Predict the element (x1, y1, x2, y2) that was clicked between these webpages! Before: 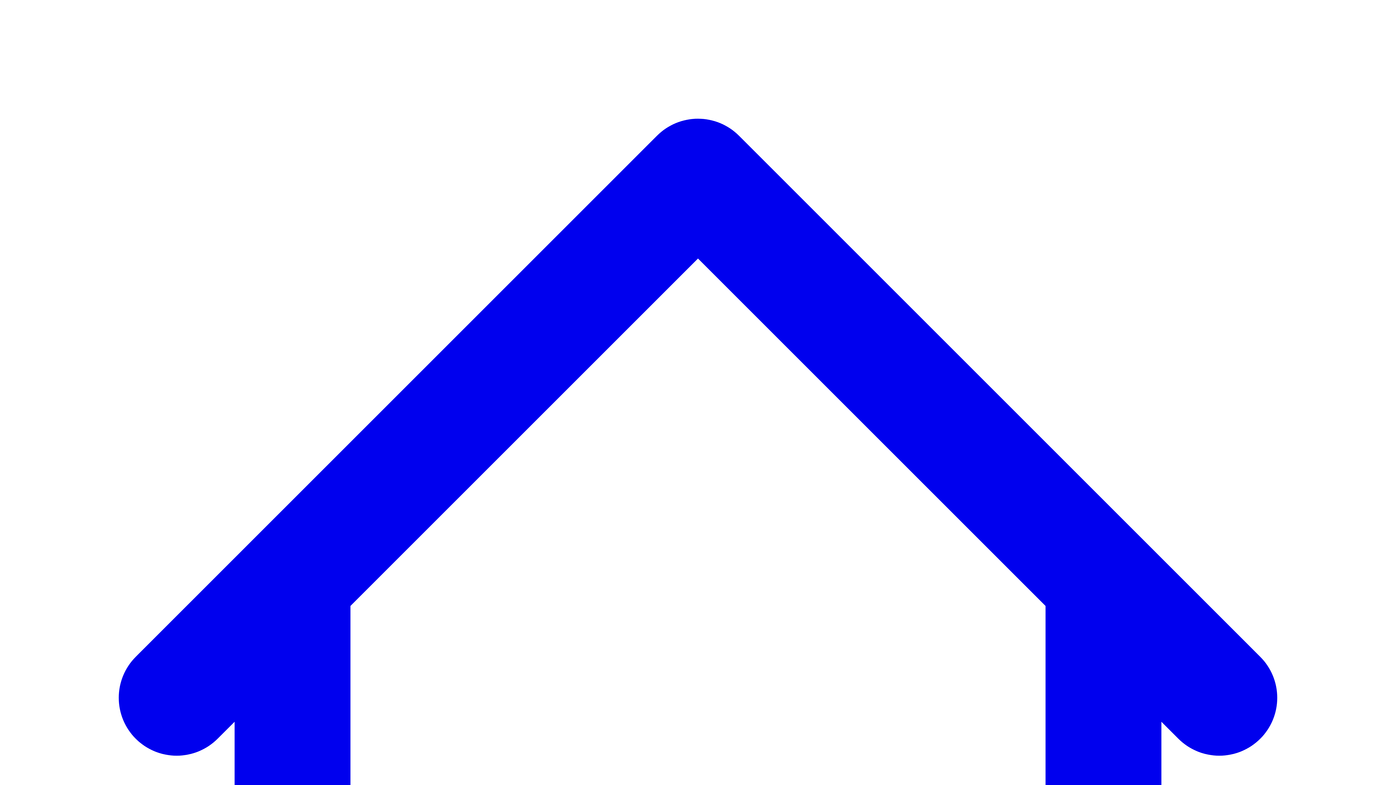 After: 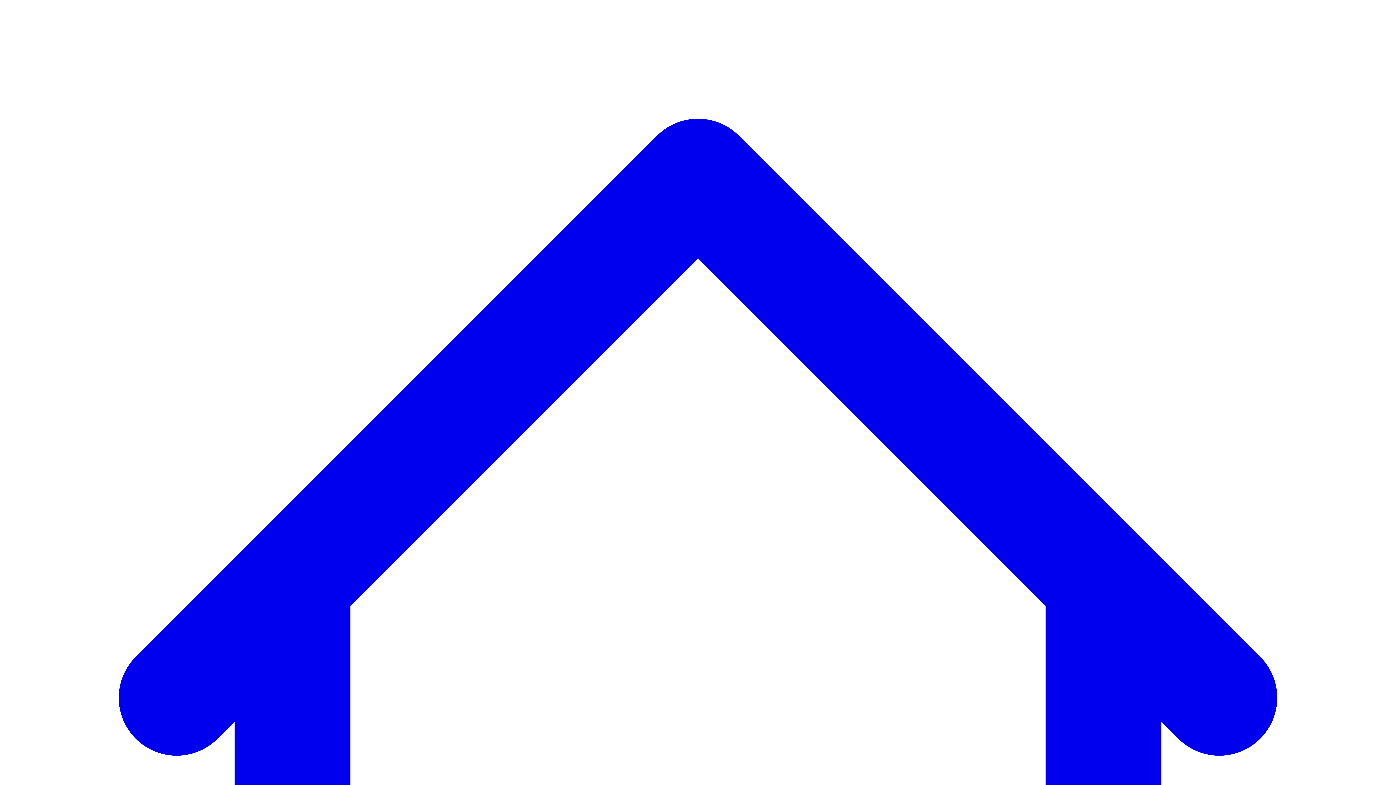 Action: bbox: (2, 2, 1393, 1394) label: Zur Homepage